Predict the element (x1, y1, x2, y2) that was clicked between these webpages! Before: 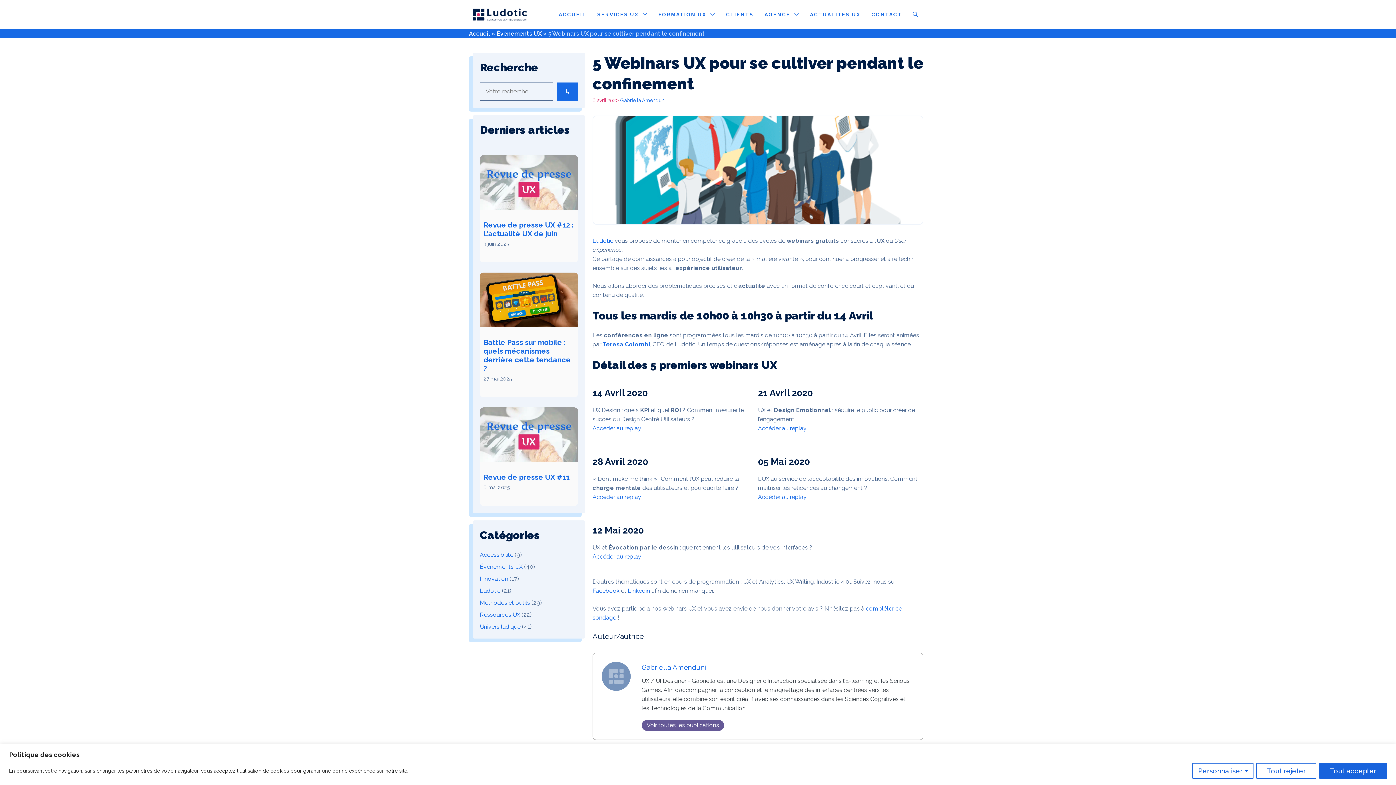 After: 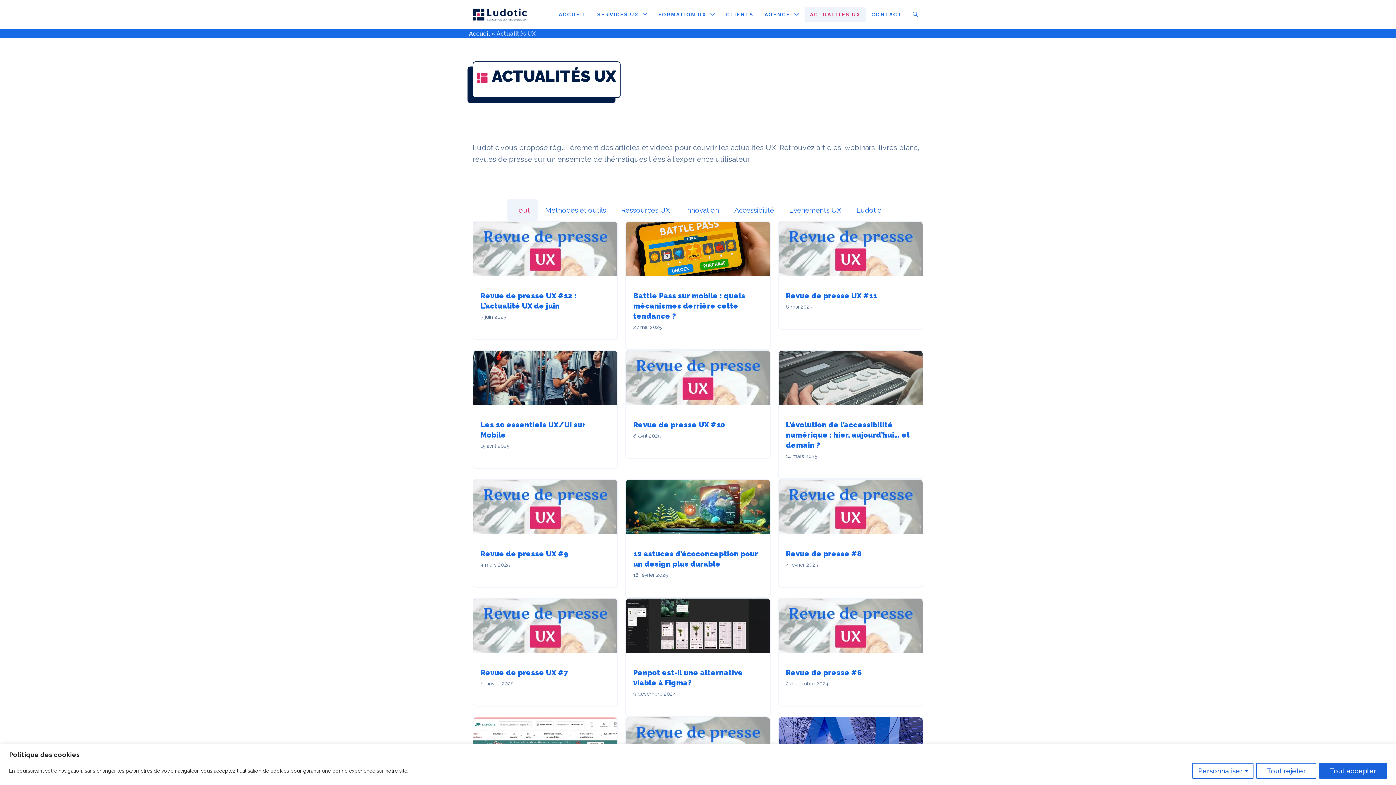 Action: bbox: (804, 7, 866, 21) label: ACTUALITÉS UX